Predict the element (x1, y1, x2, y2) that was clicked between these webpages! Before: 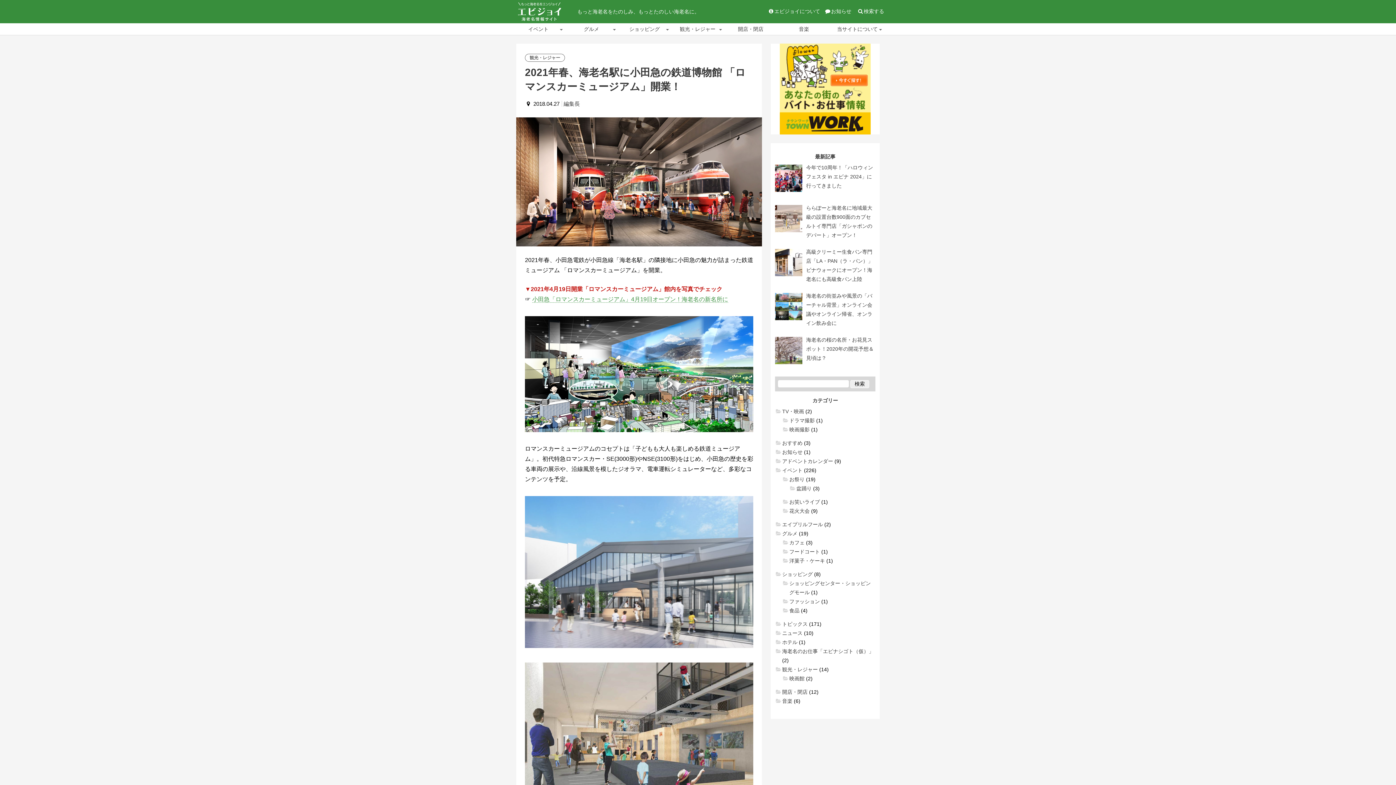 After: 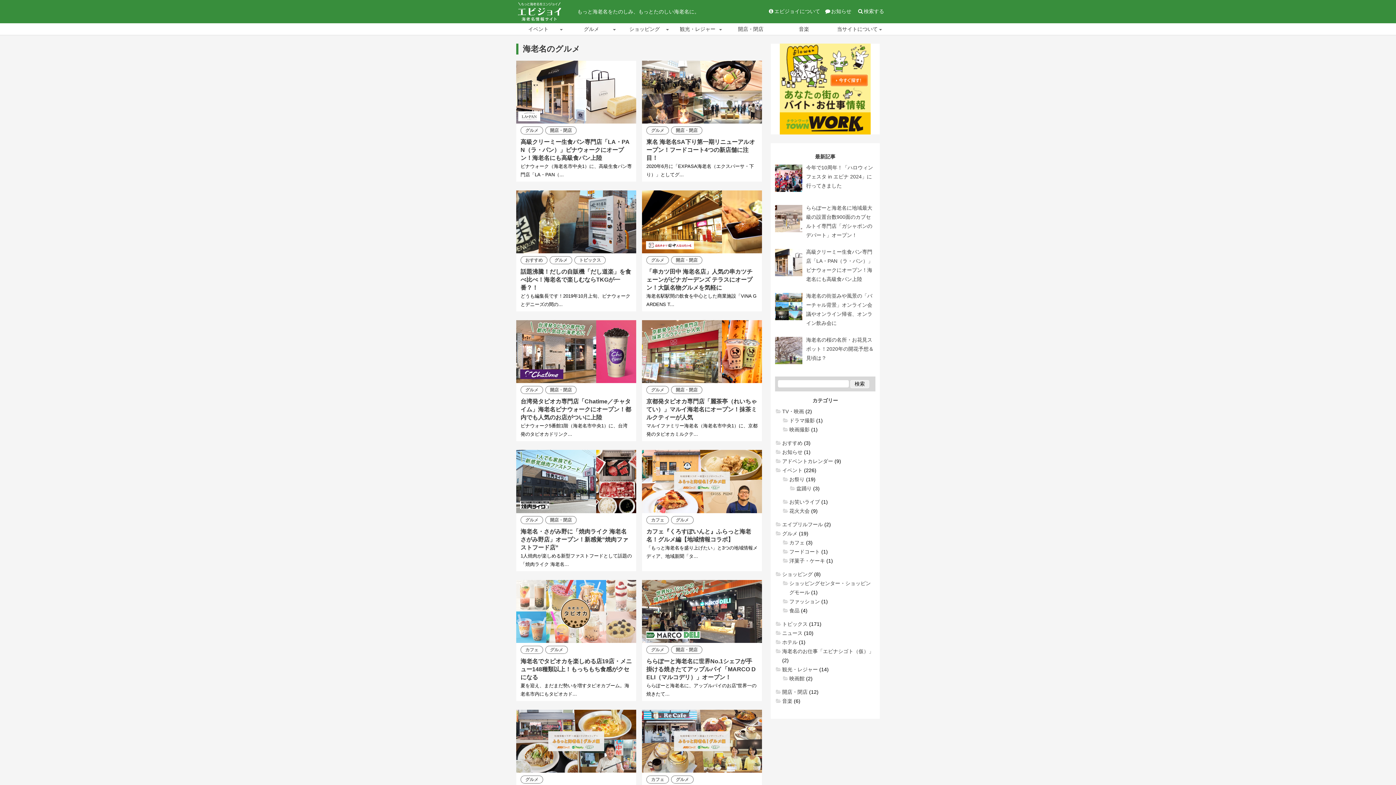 Action: label: グルメ bbox: (565, 23, 618, 34)